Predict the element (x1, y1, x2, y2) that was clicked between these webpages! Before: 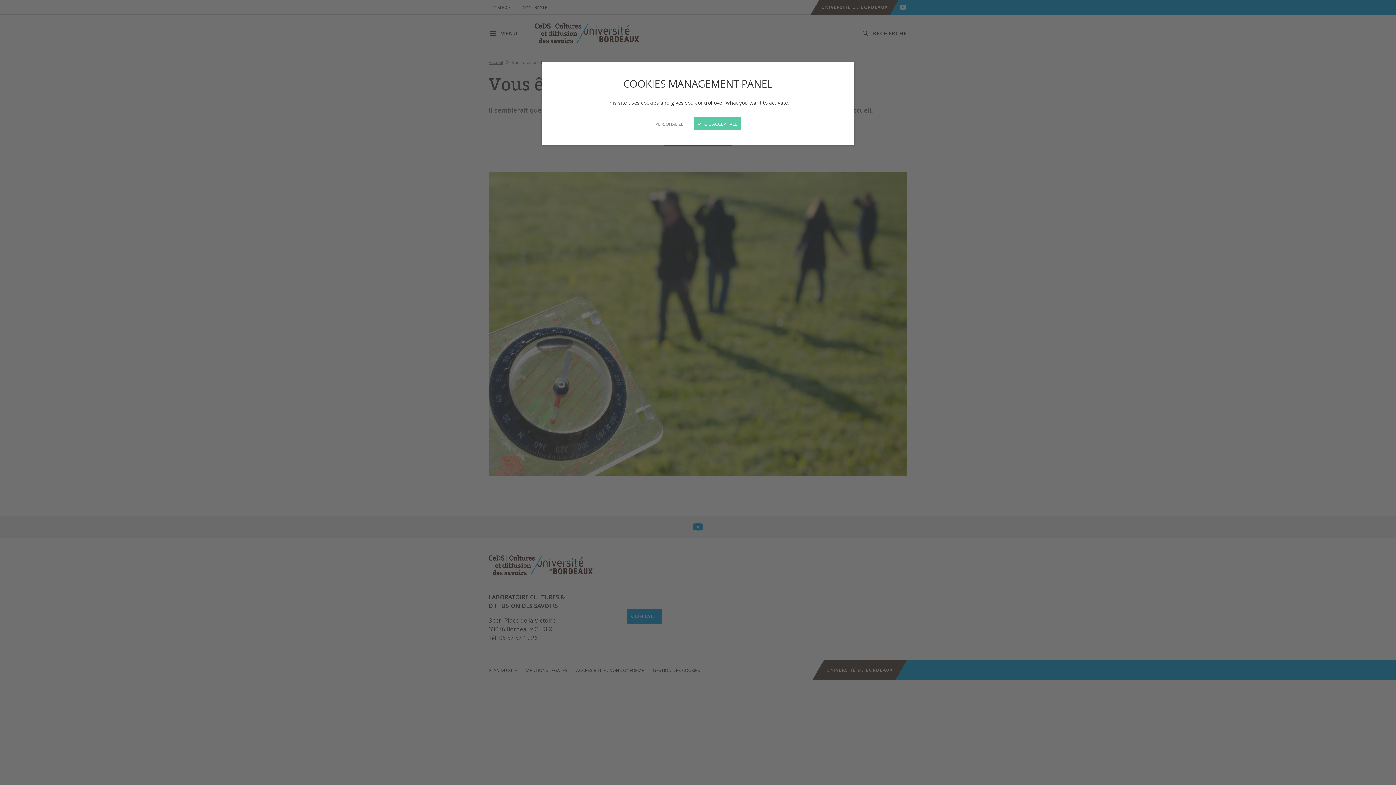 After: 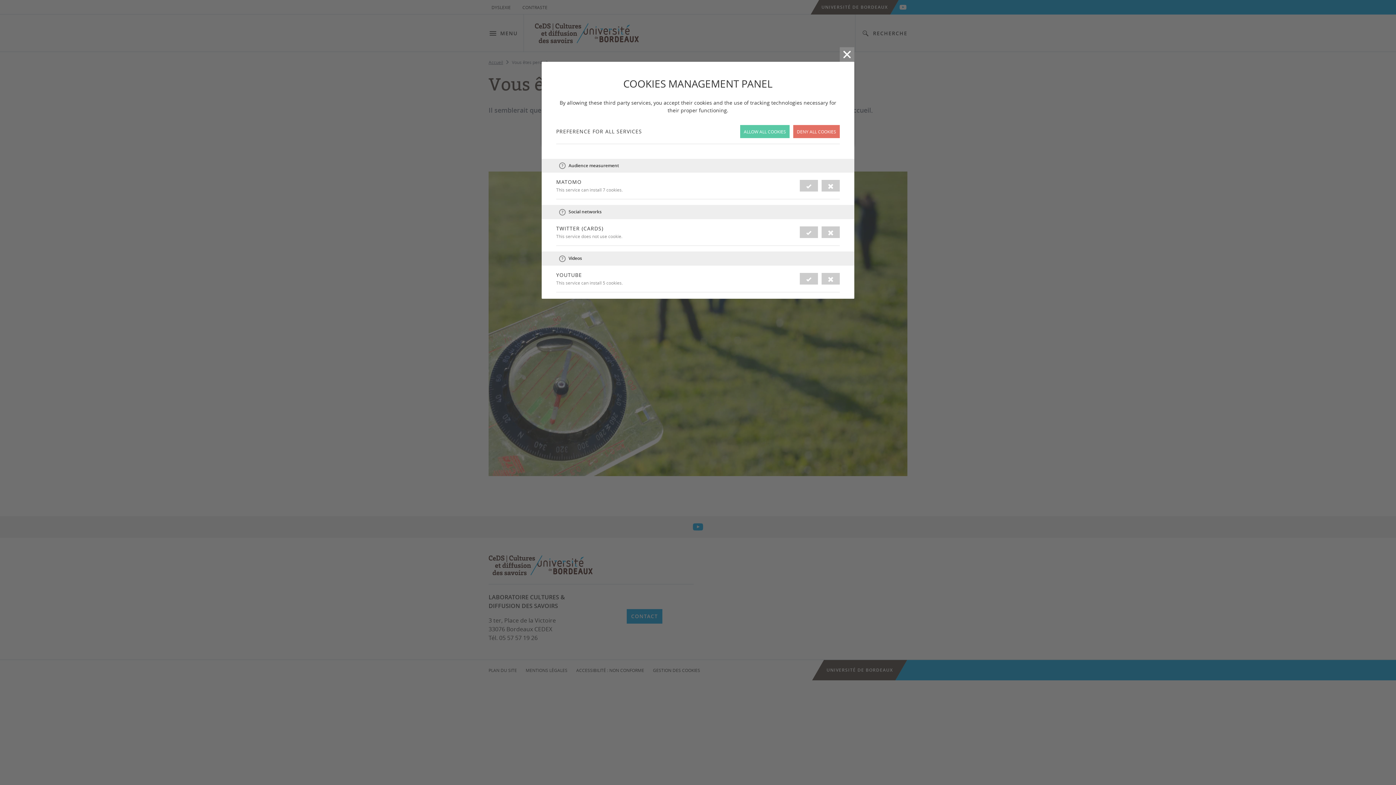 Action: bbox: (655, 120, 683, 127) label: PERSONALIZE